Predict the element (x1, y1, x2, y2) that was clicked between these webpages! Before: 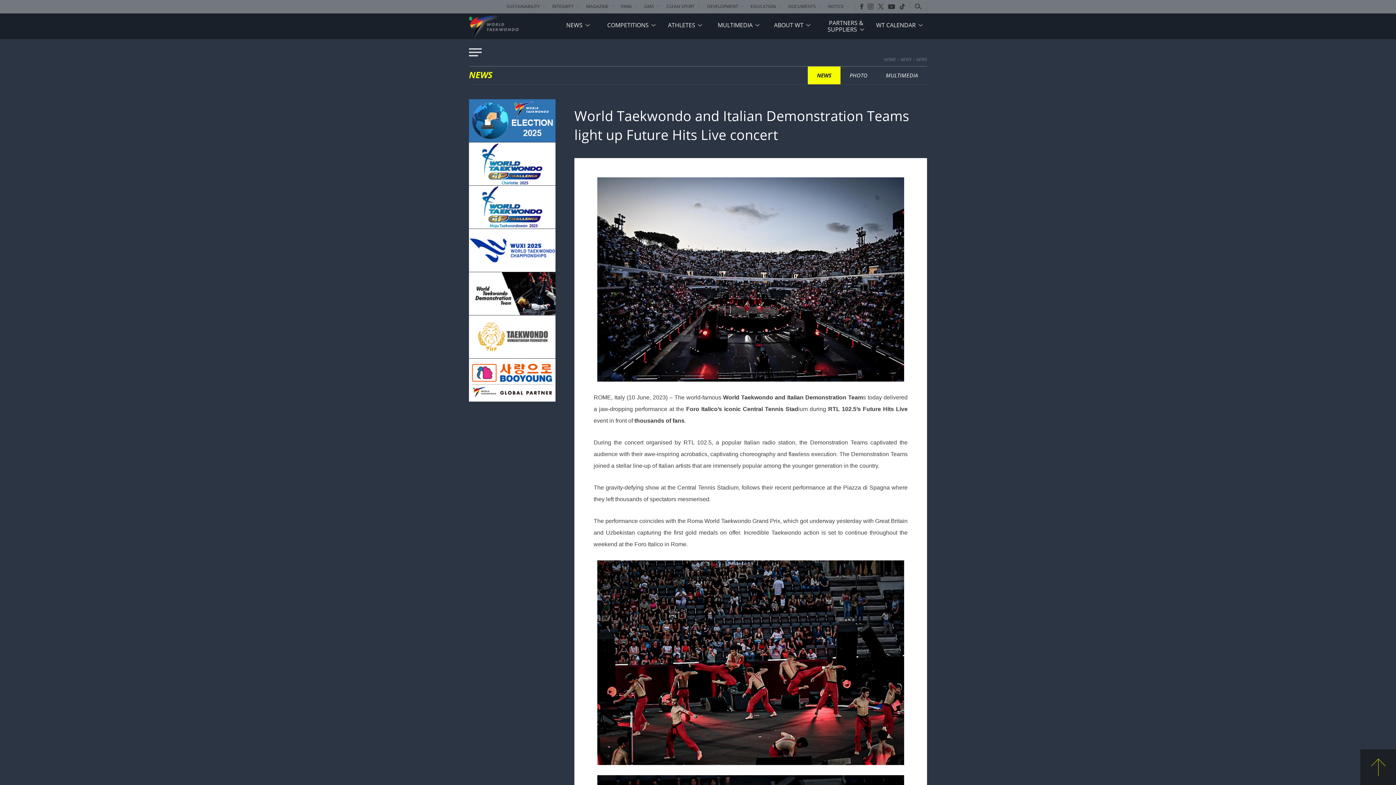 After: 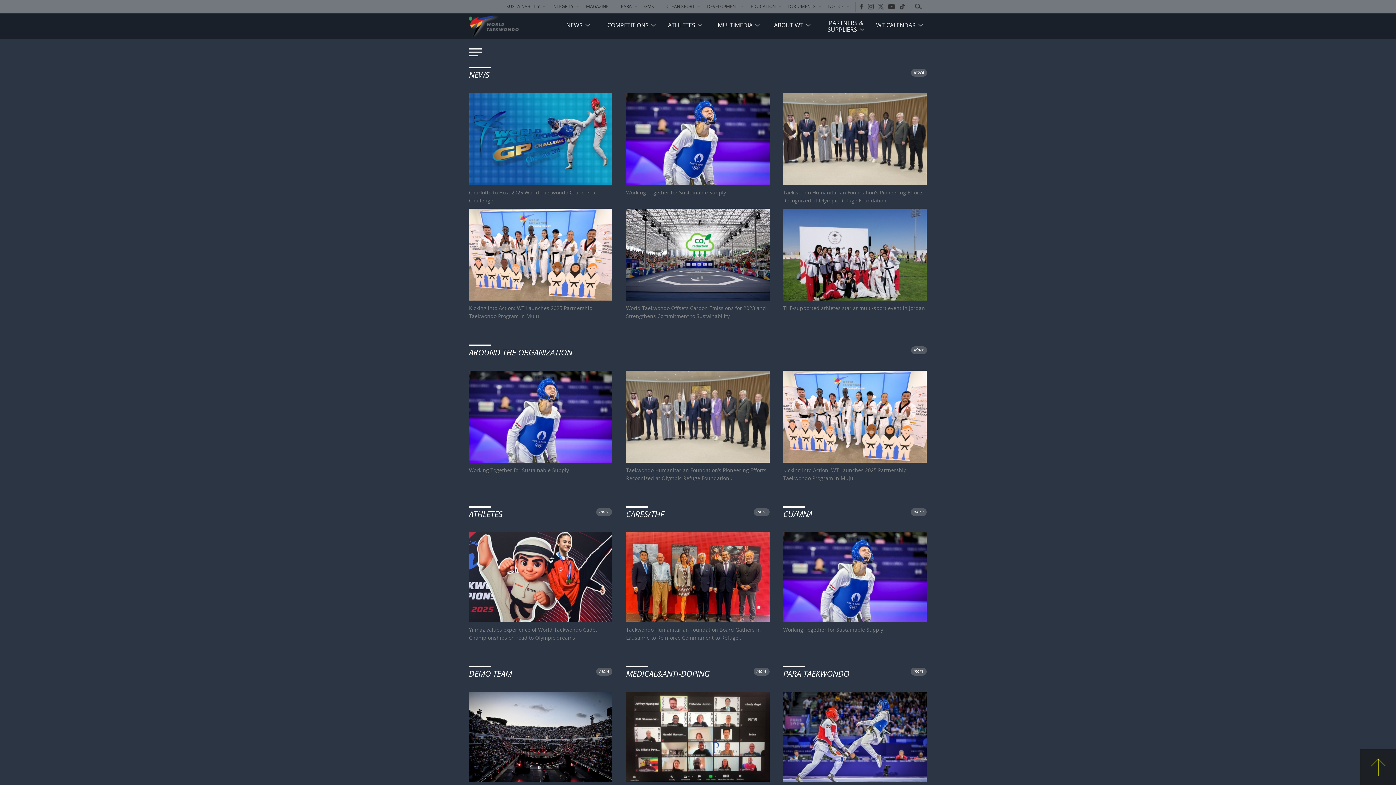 Action: label: NEWS bbox: (900, 56, 911, 62)